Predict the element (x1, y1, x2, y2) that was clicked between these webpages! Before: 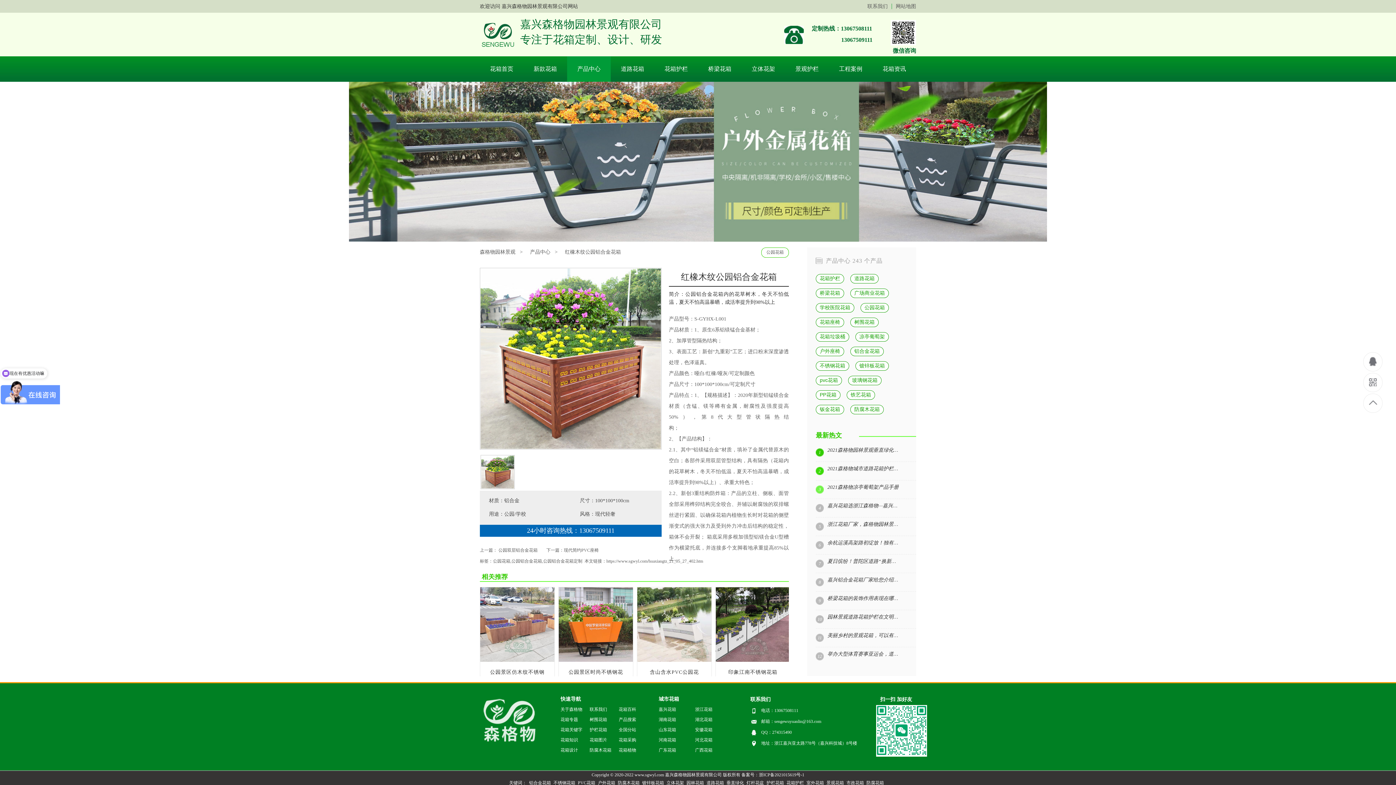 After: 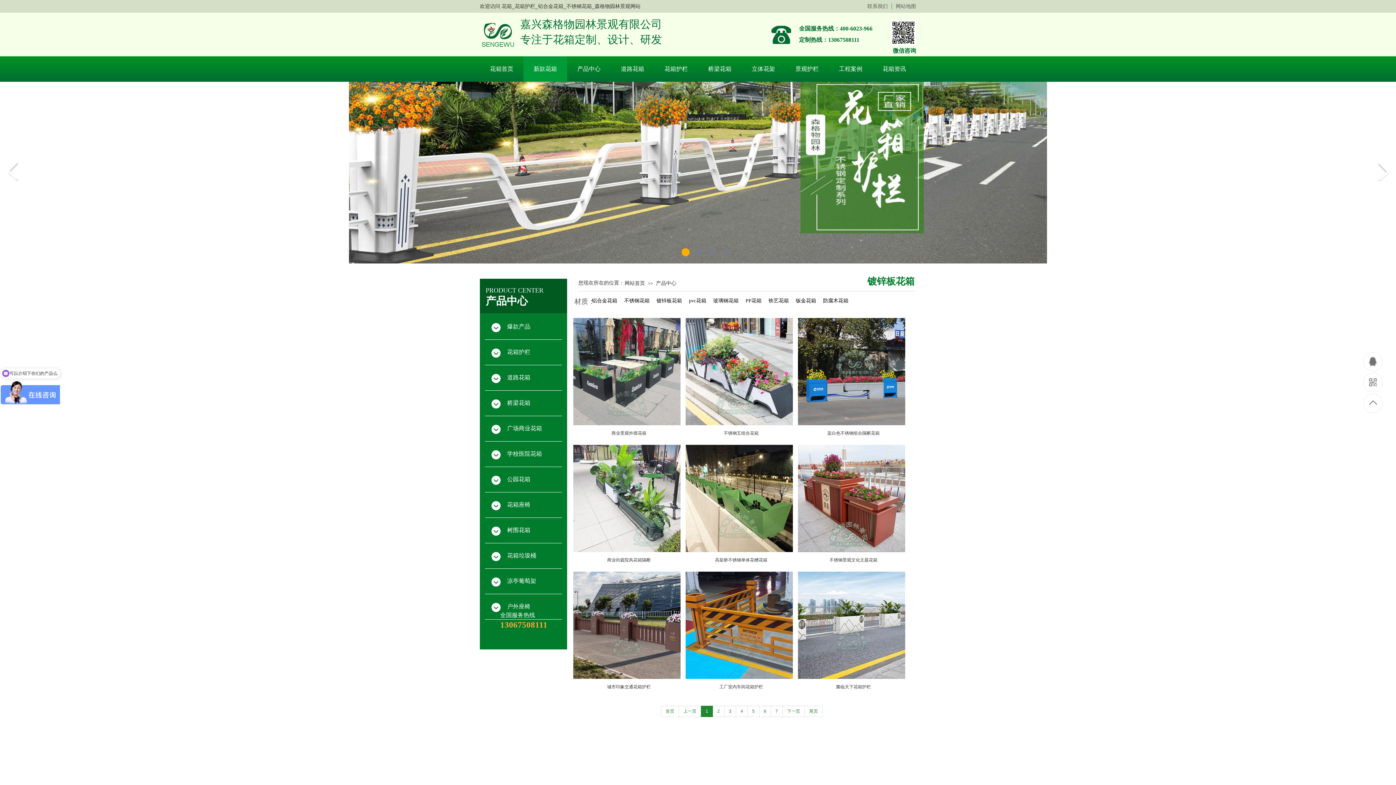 Action: bbox: (855, 361, 889, 370) label: 镀锌板花箱